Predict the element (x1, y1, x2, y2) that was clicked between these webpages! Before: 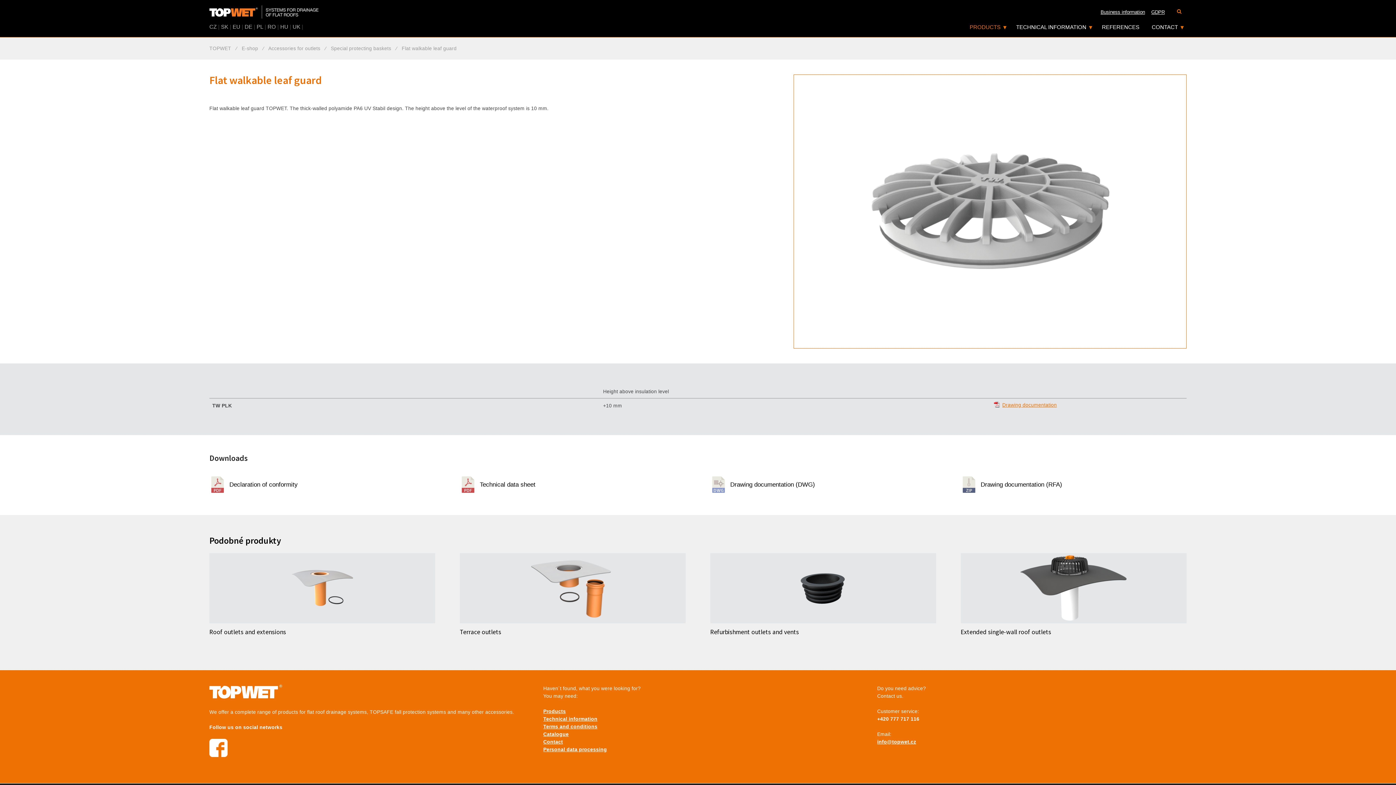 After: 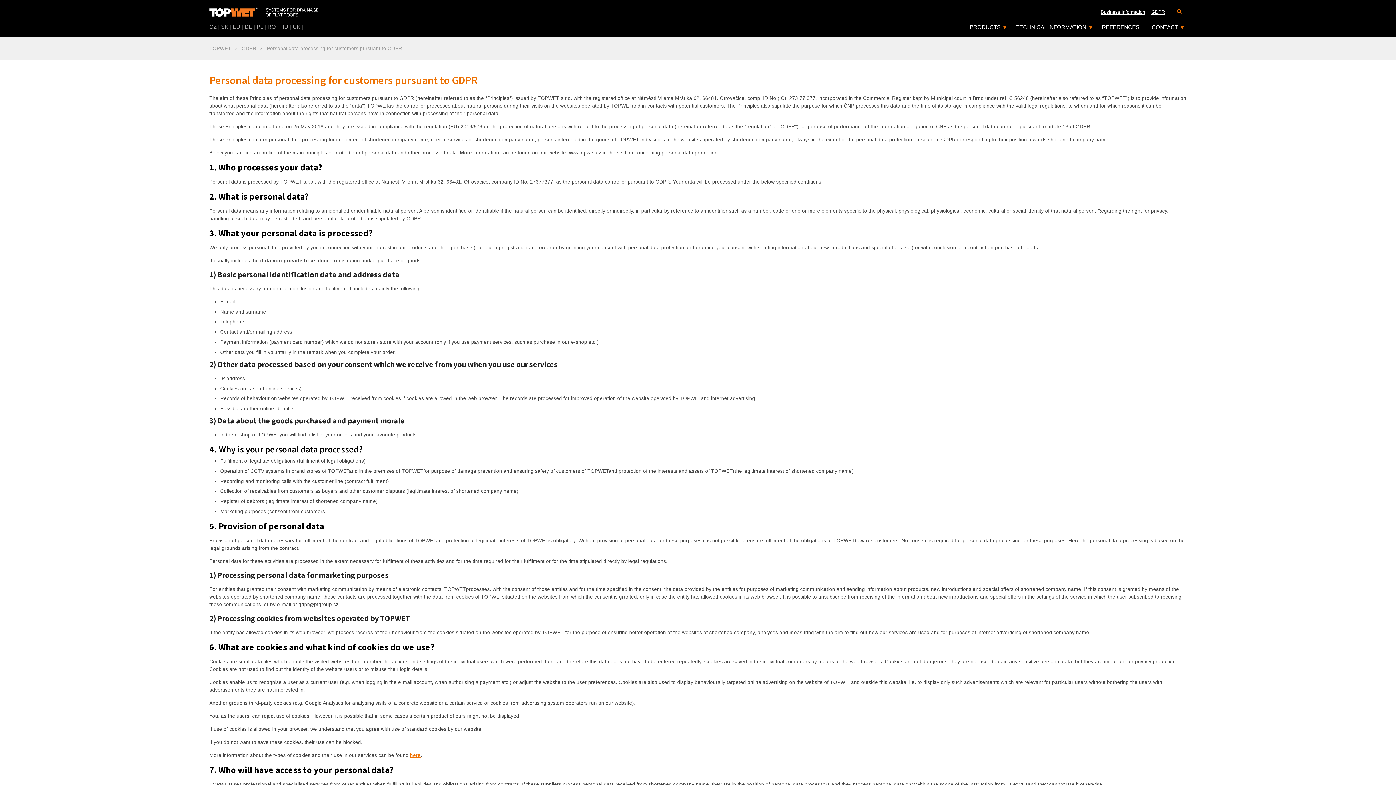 Action: bbox: (543, 747, 607, 752) label: Personal data processing